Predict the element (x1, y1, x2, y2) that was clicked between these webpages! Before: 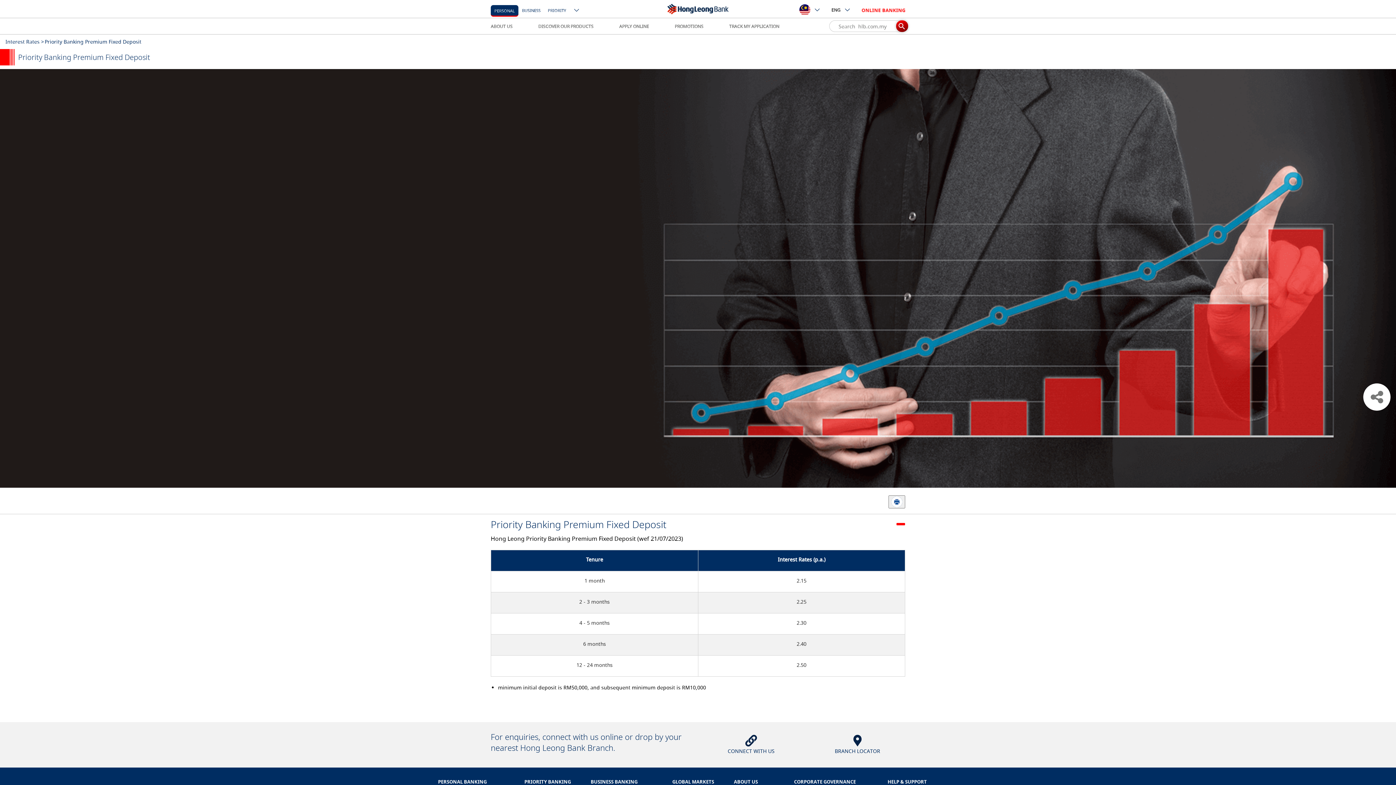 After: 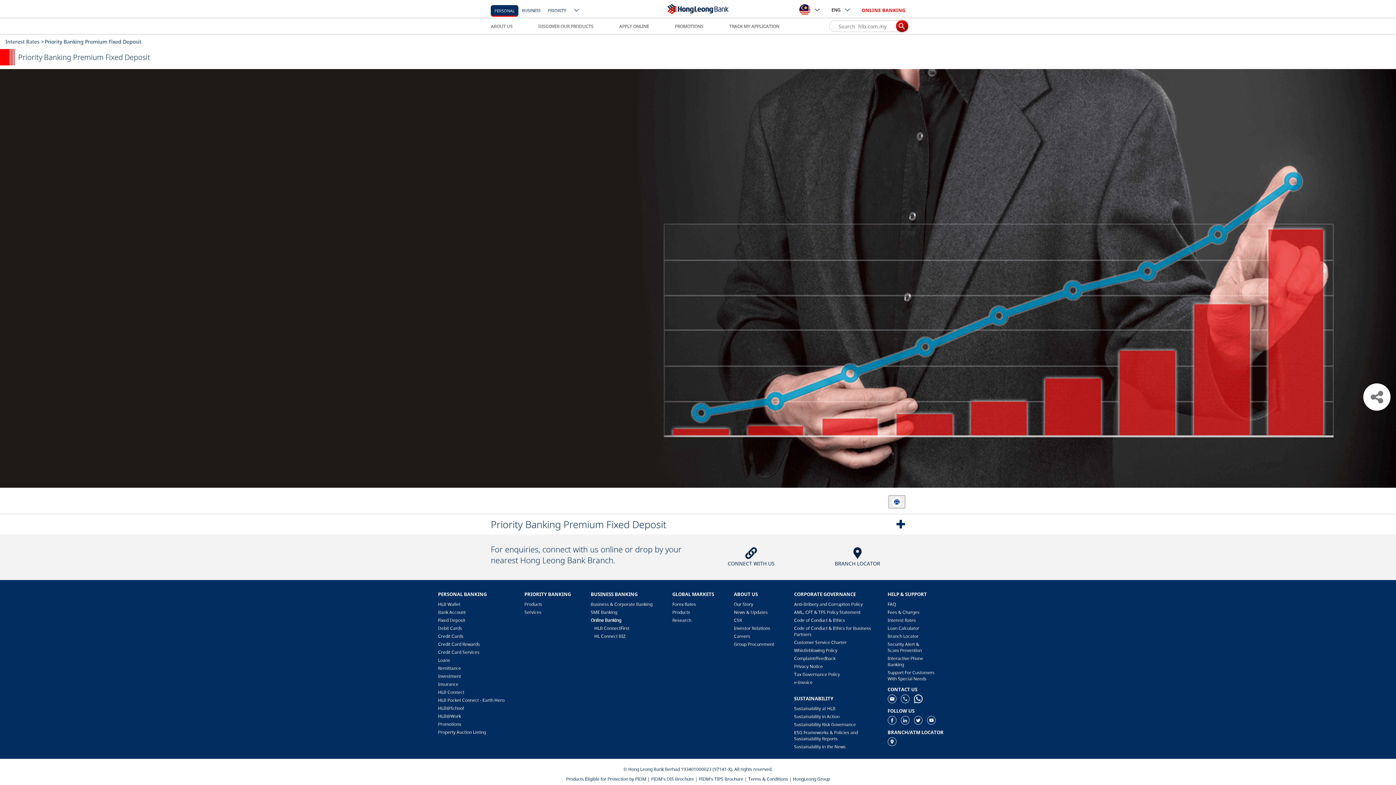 Action: label: Priority Banking Premium Fixed Deposit bbox: (490, 514, 905, 534)